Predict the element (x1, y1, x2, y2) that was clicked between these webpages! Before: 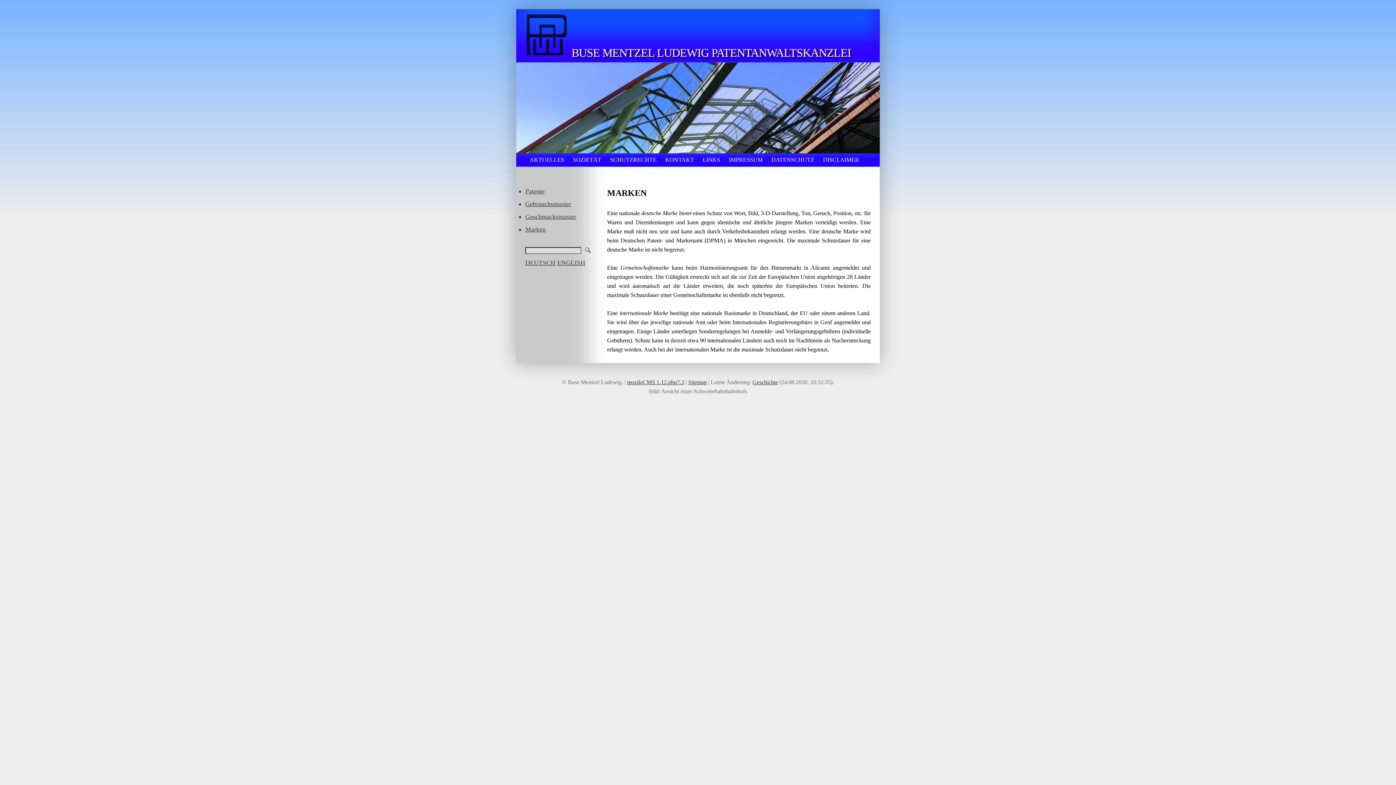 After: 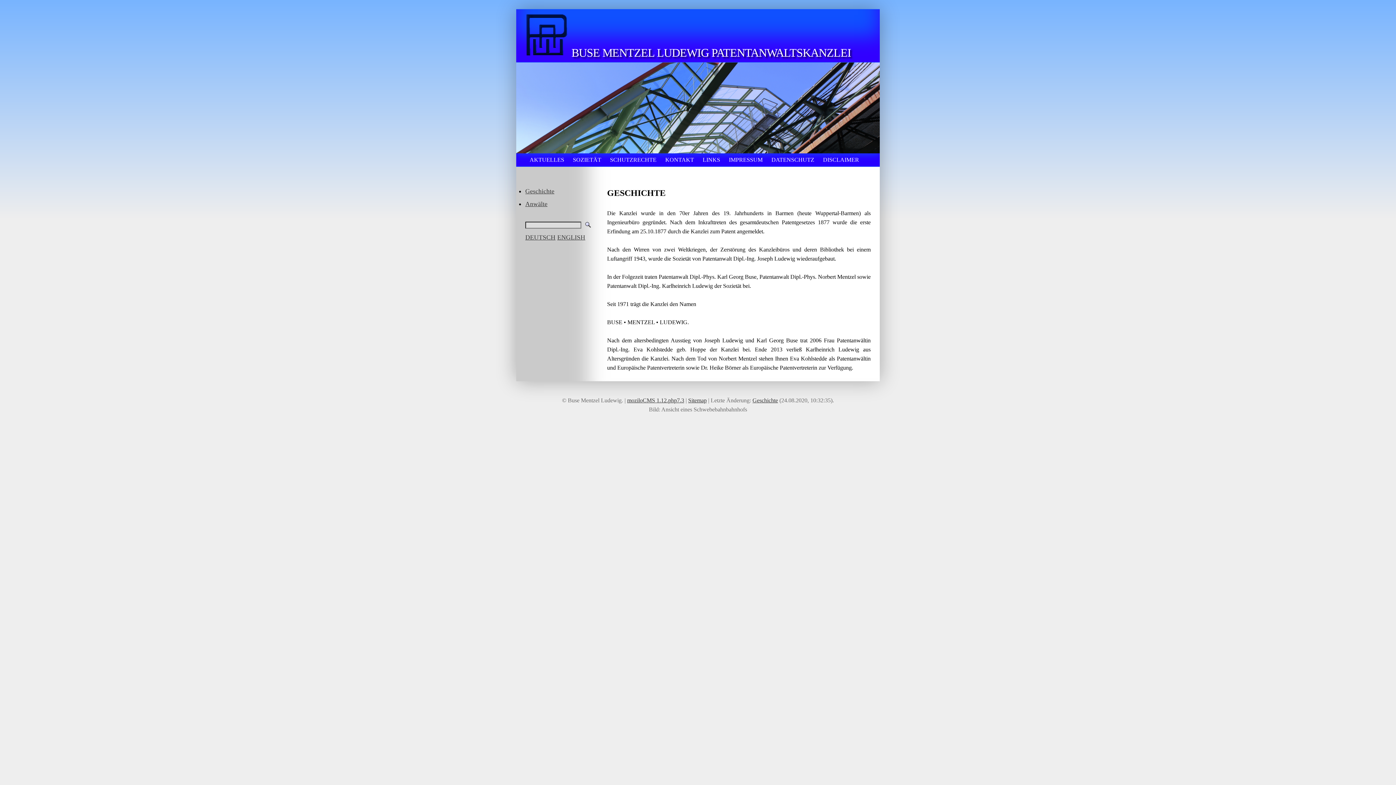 Action: bbox: (573, 156, 601, 162) label: SOZIETÄT